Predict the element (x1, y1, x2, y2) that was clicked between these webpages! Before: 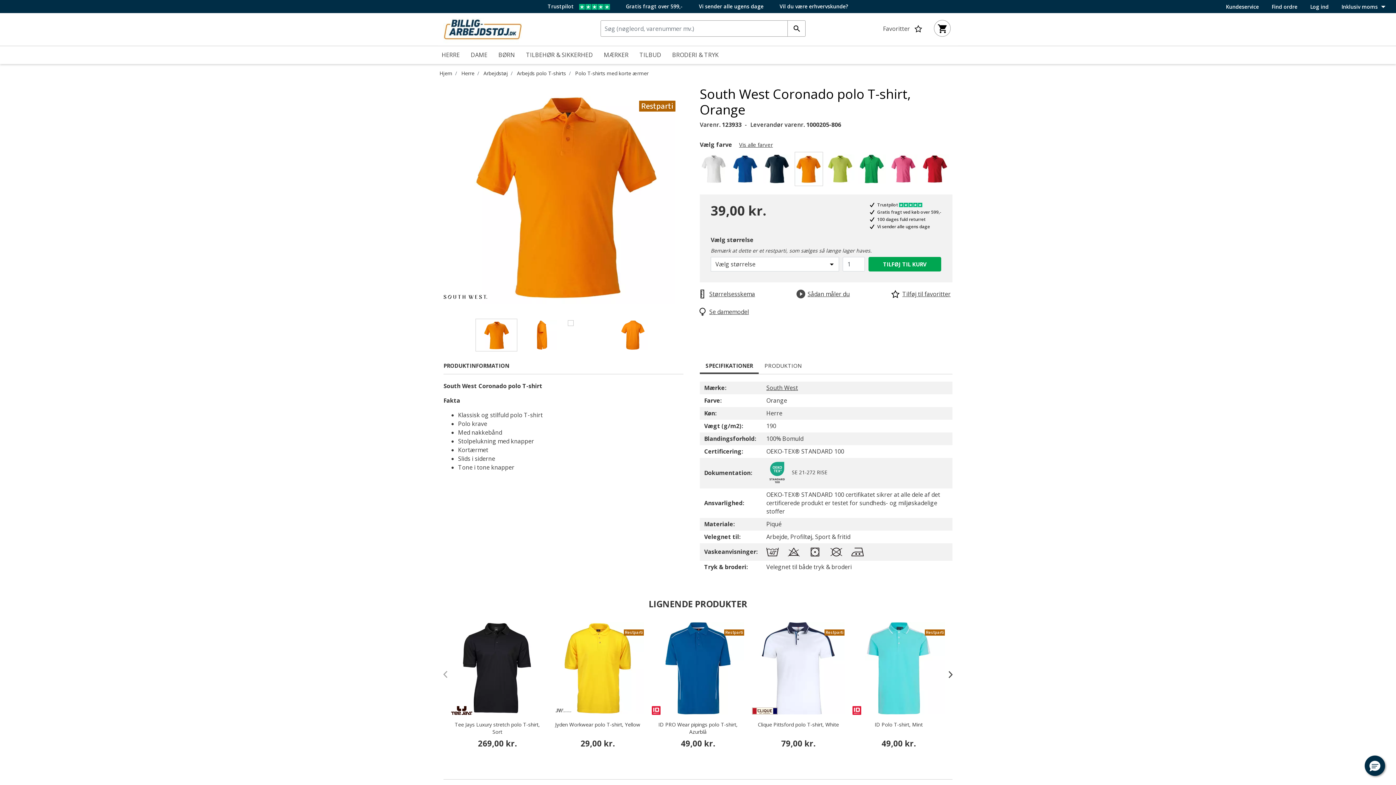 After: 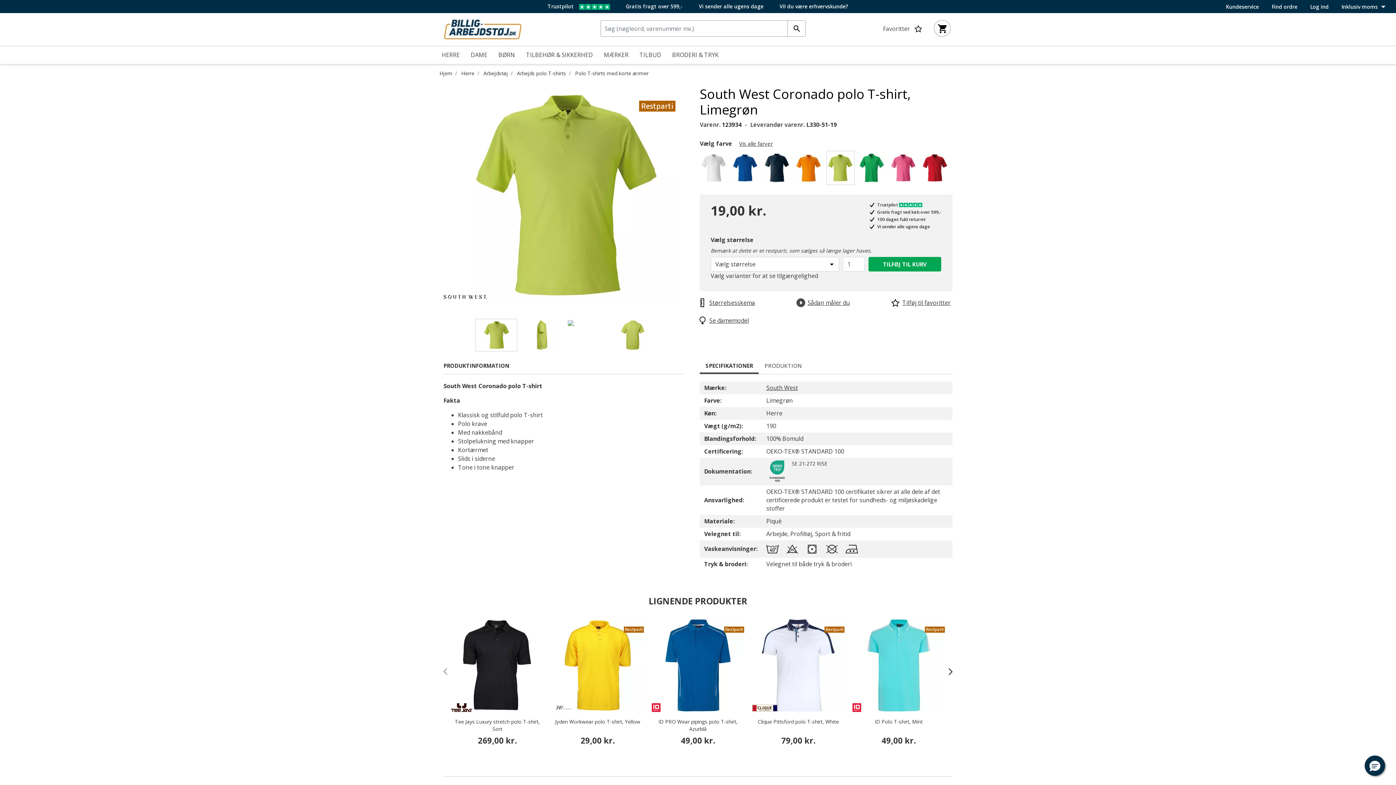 Action: bbox: (826, 152, 856, 190) label: Vælg Farve Limegrøn